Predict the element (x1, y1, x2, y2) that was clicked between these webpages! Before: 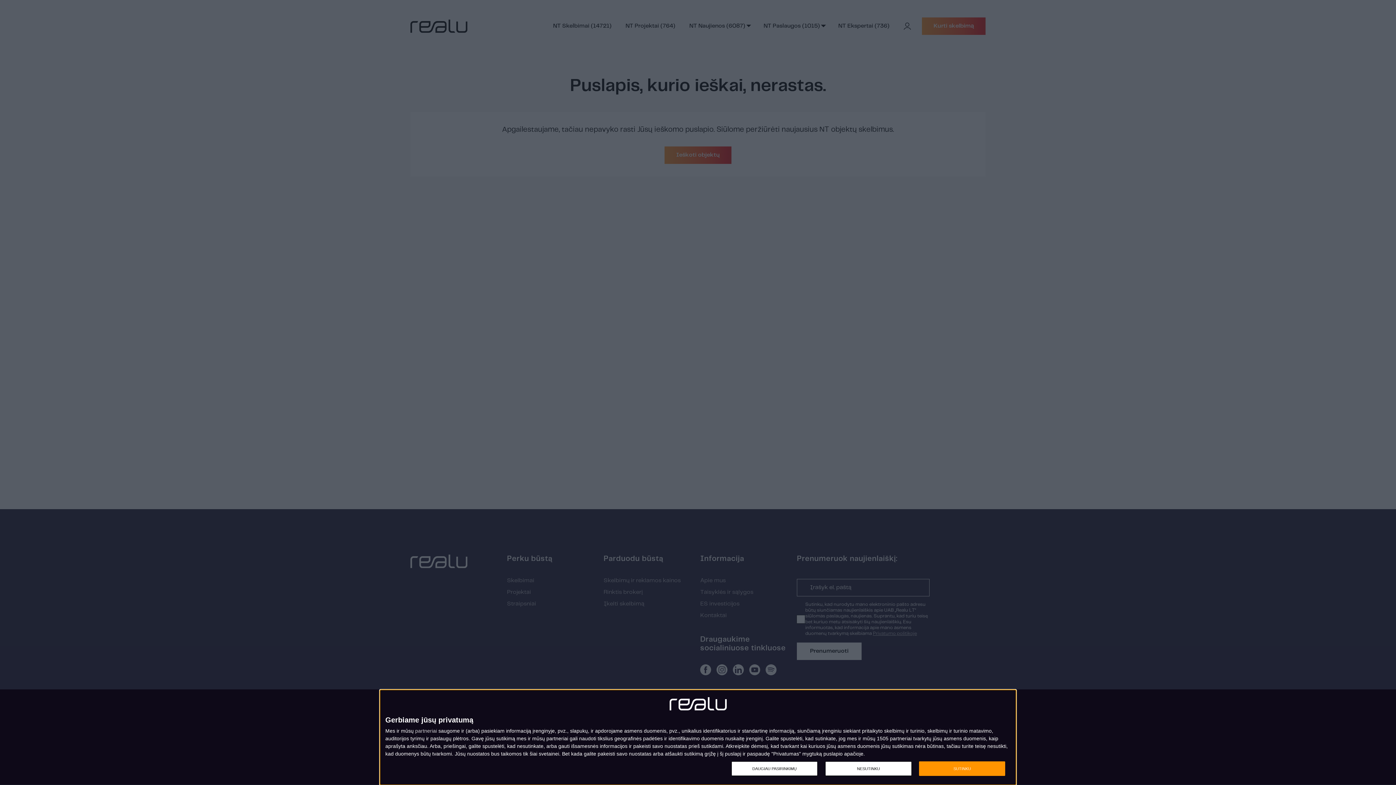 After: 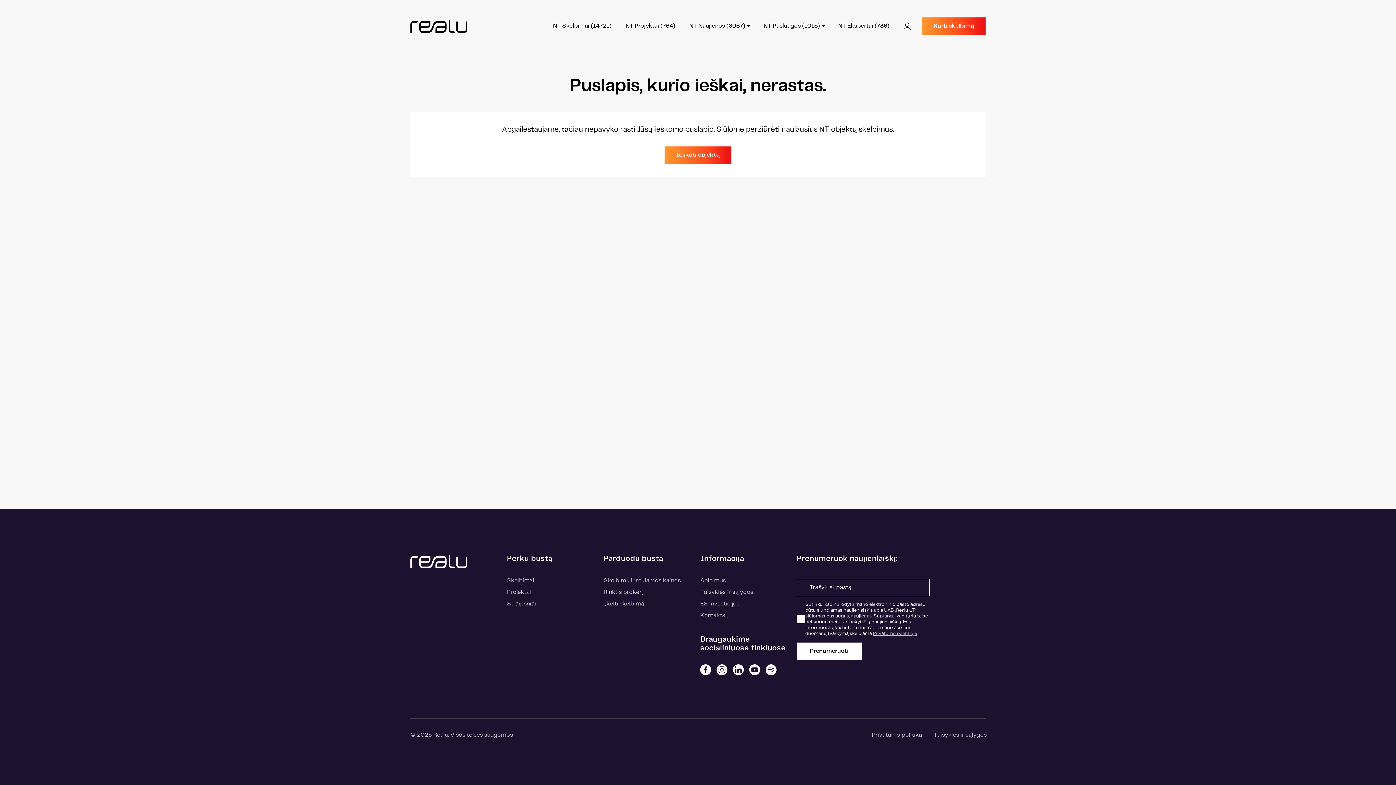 Action: label: NESUTINKU bbox: (825, 761, 911, 776)